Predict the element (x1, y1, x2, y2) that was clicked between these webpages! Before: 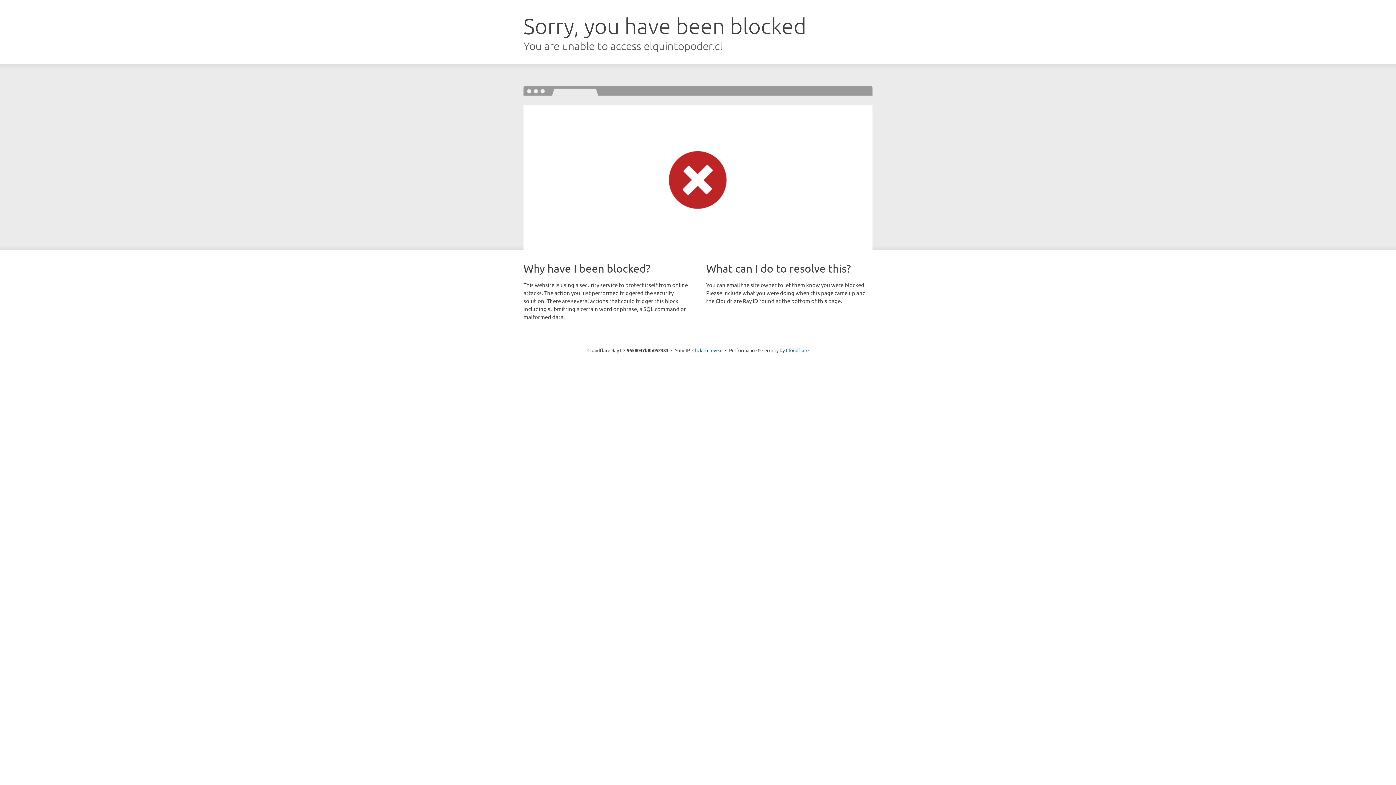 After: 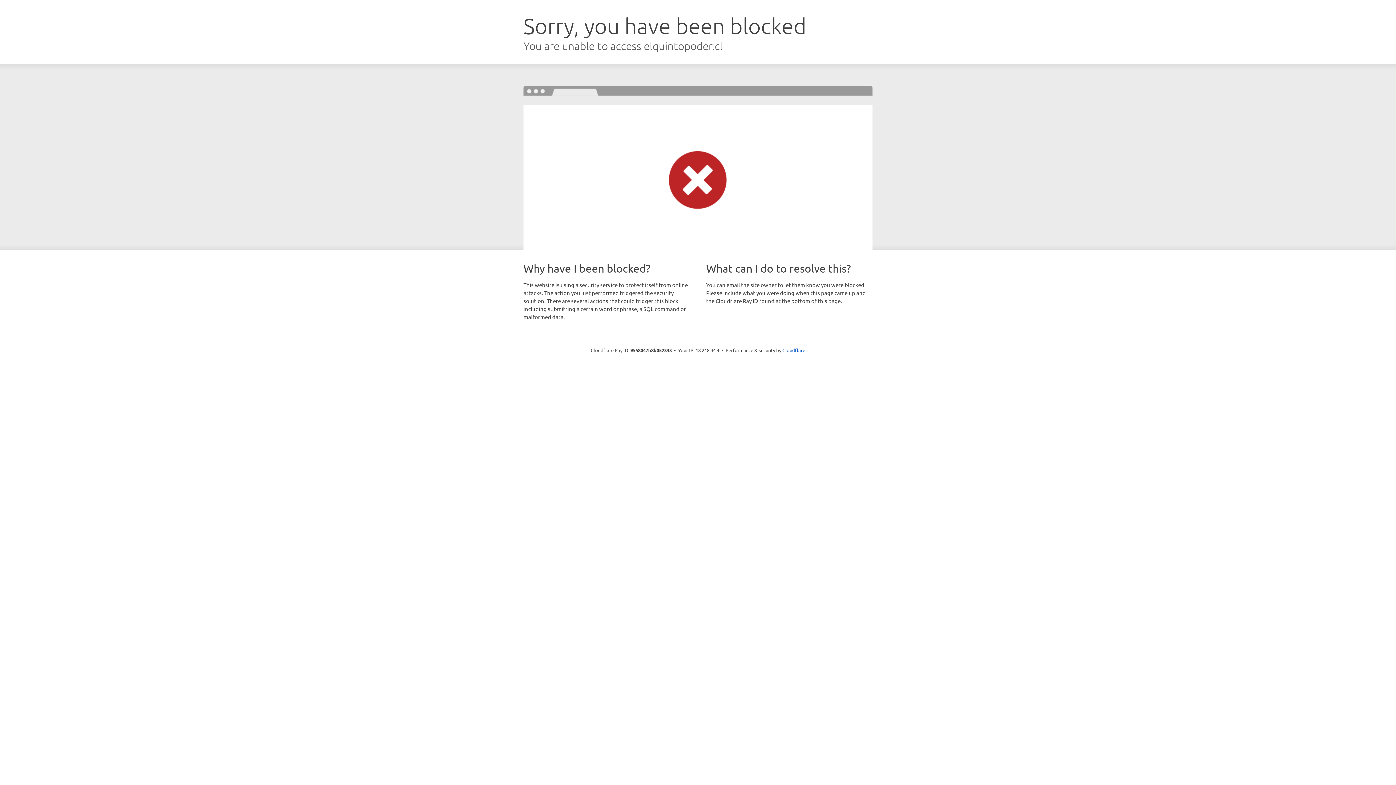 Action: bbox: (692, 346, 722, 353) label: Click to reveal